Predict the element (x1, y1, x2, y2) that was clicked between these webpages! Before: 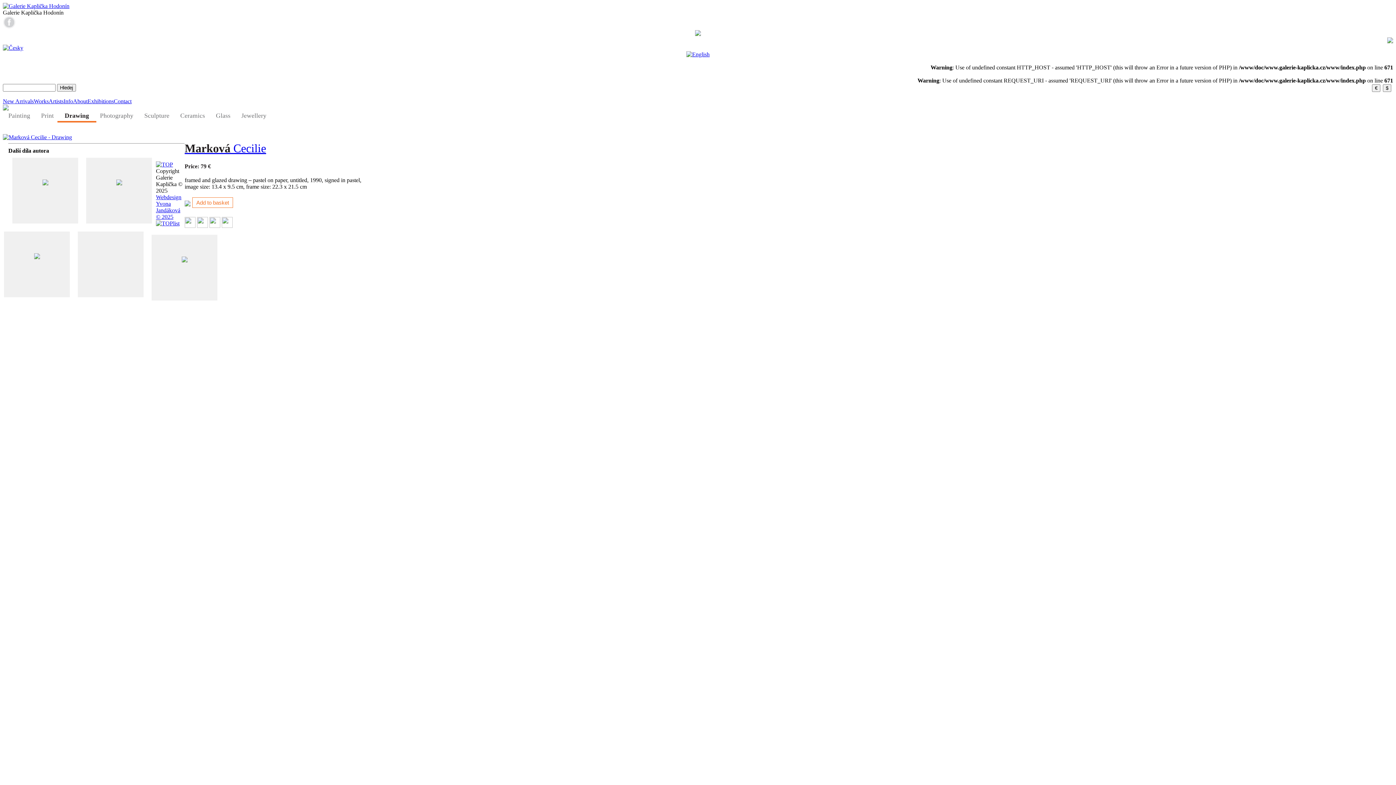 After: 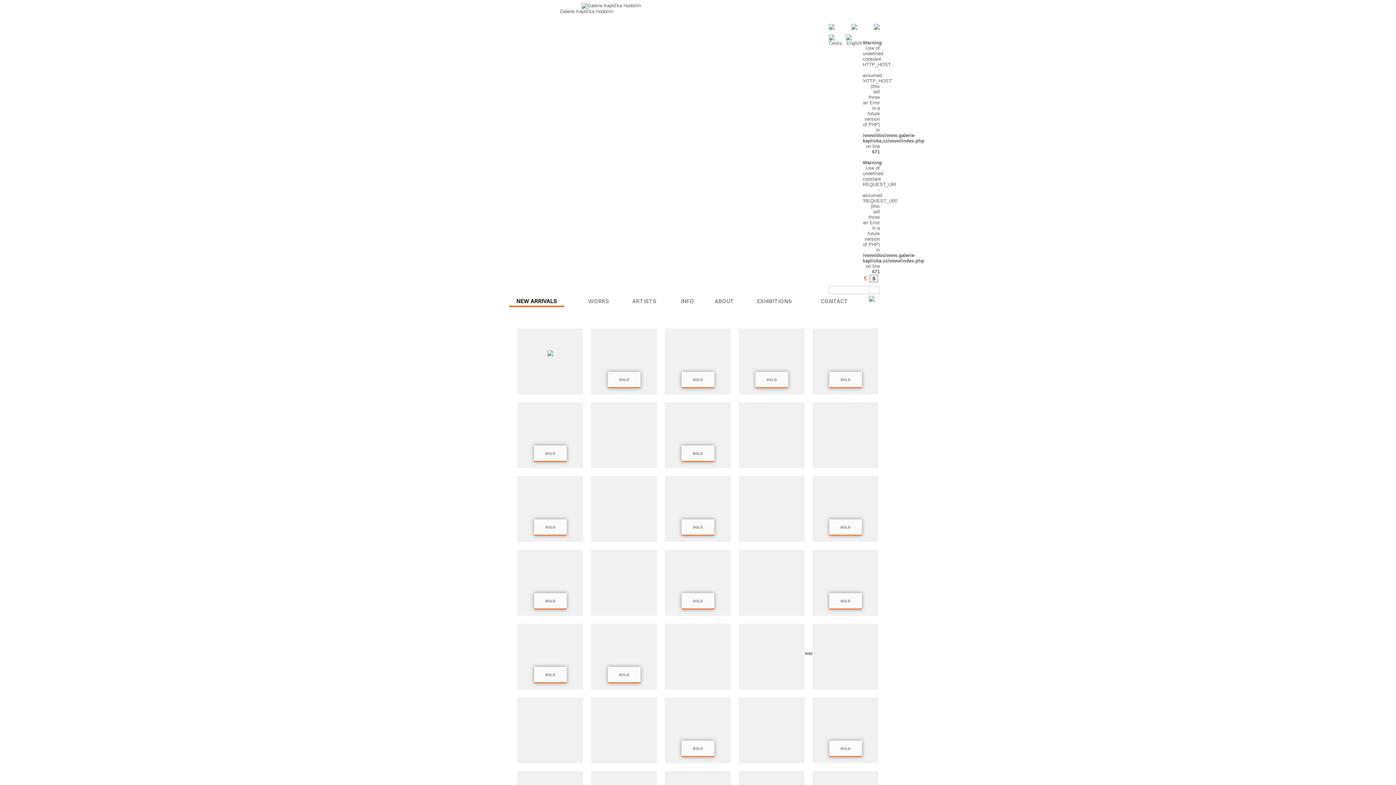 Action: bbox: (2, 98, 33, 104) label: New Arrivals